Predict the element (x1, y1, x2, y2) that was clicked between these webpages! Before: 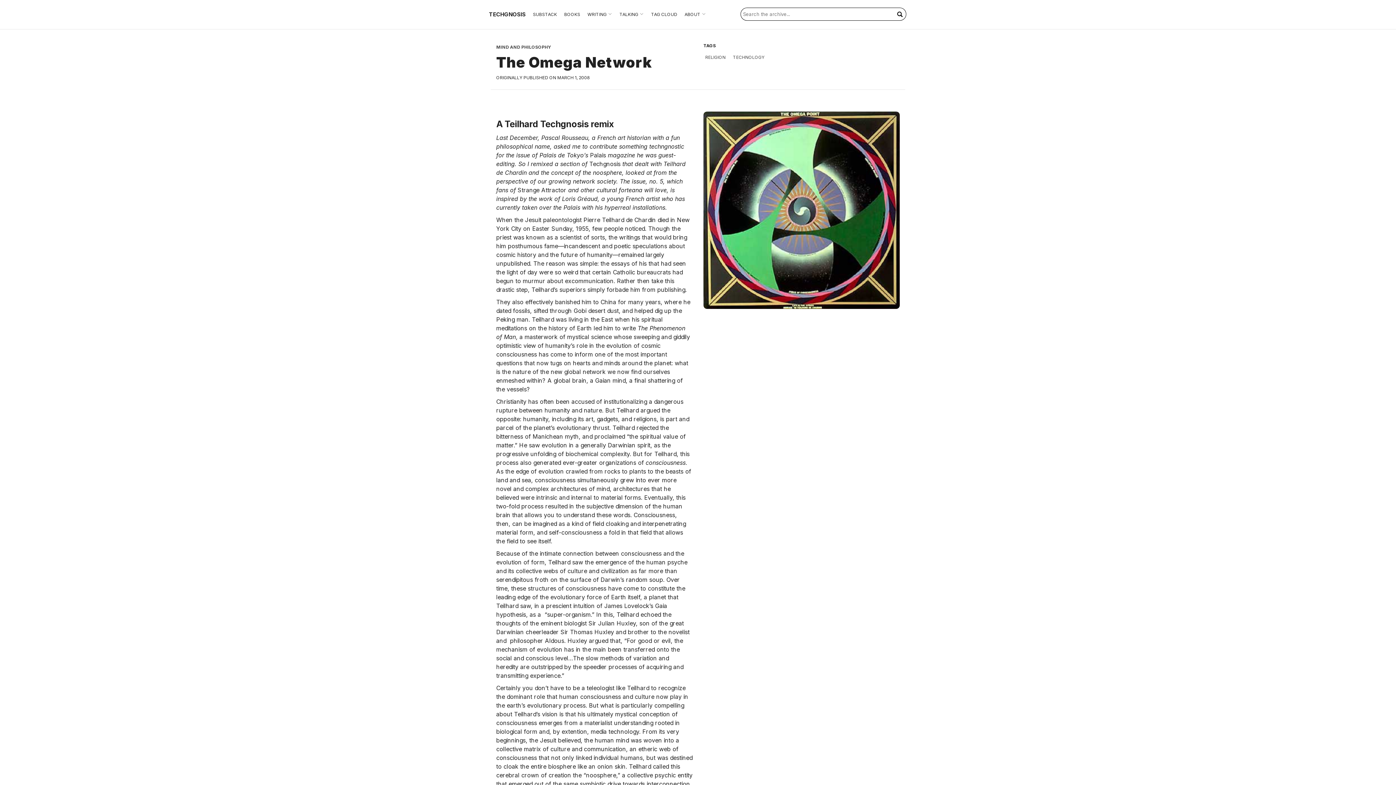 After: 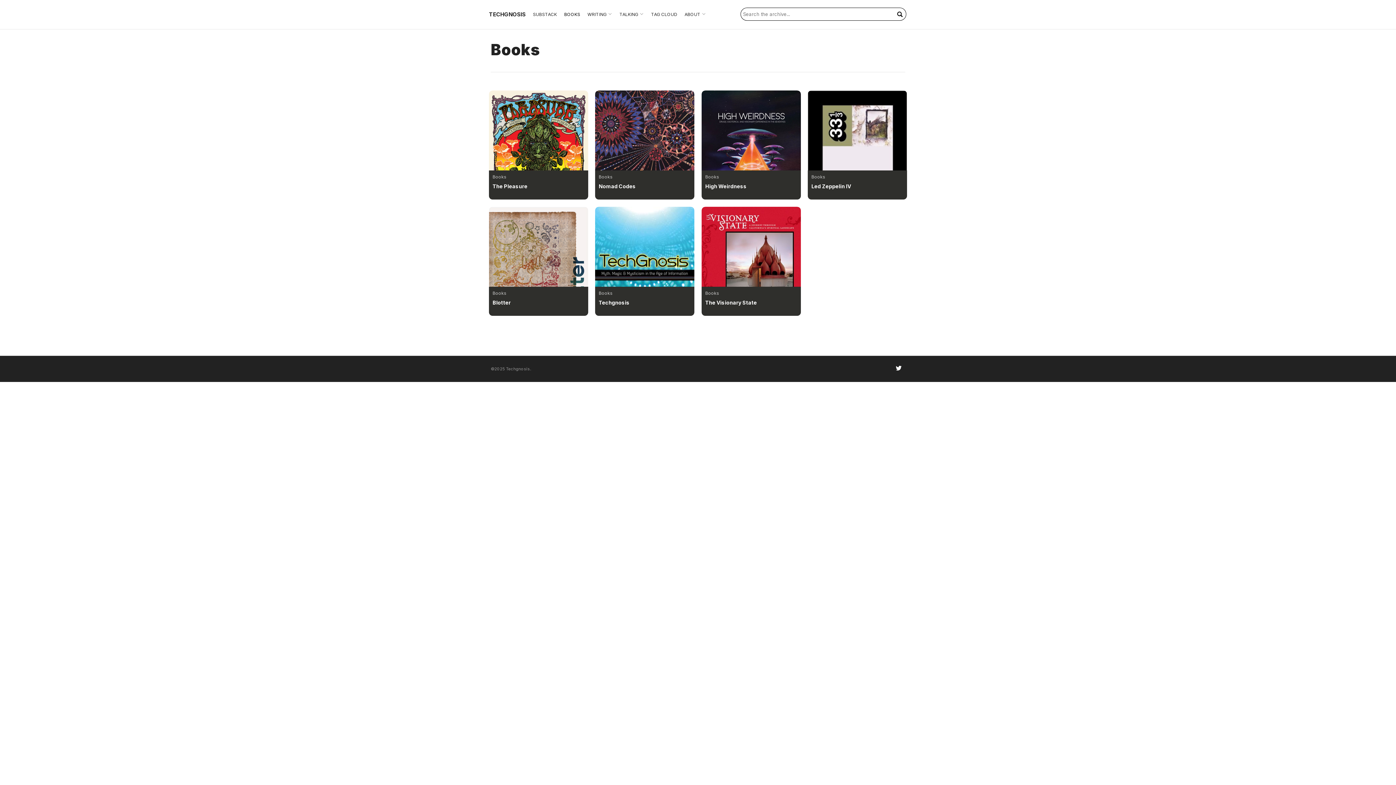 Action: bbox: (560, 0, 584, 29) label: BOOKS